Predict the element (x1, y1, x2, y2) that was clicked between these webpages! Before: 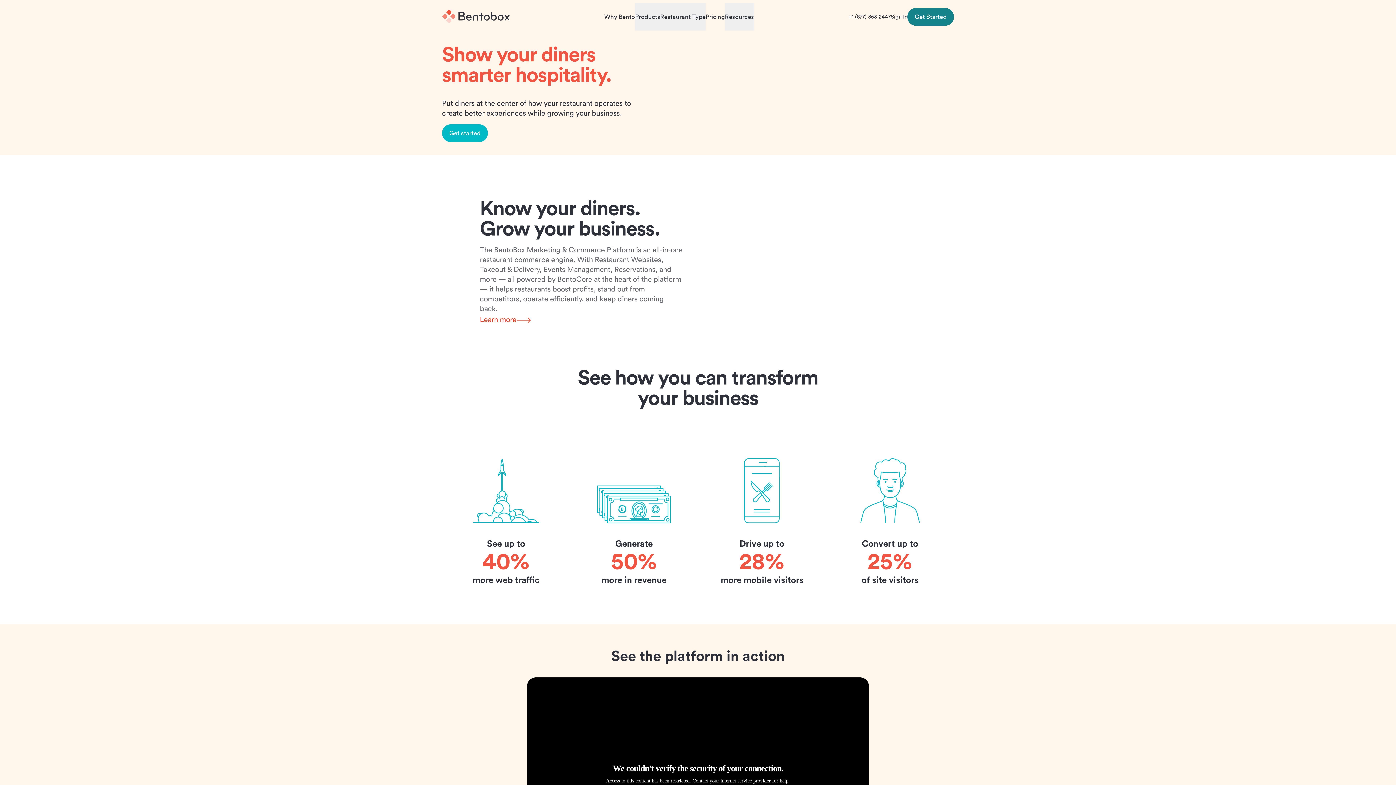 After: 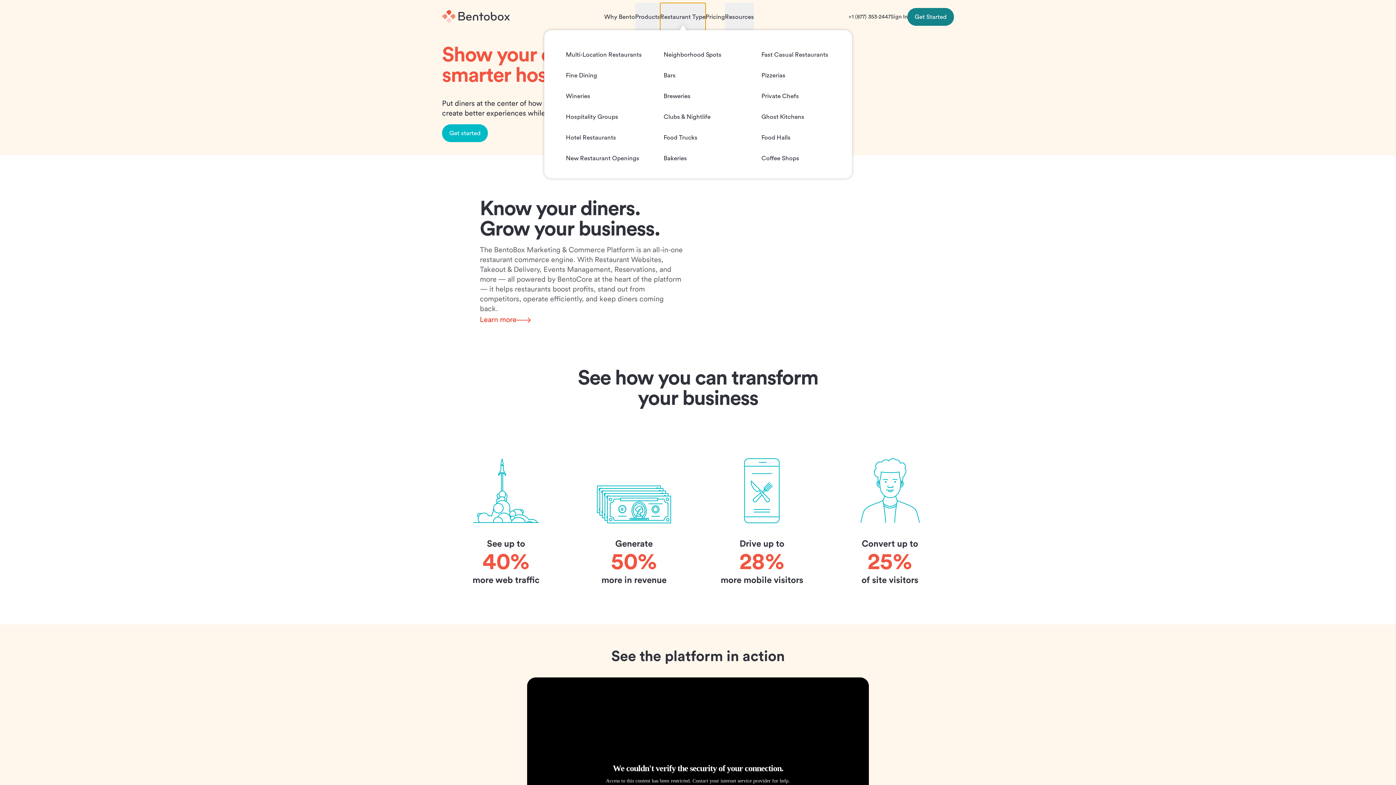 Action: label: Restaurant Type bbox: (660, 2, 705, 30)